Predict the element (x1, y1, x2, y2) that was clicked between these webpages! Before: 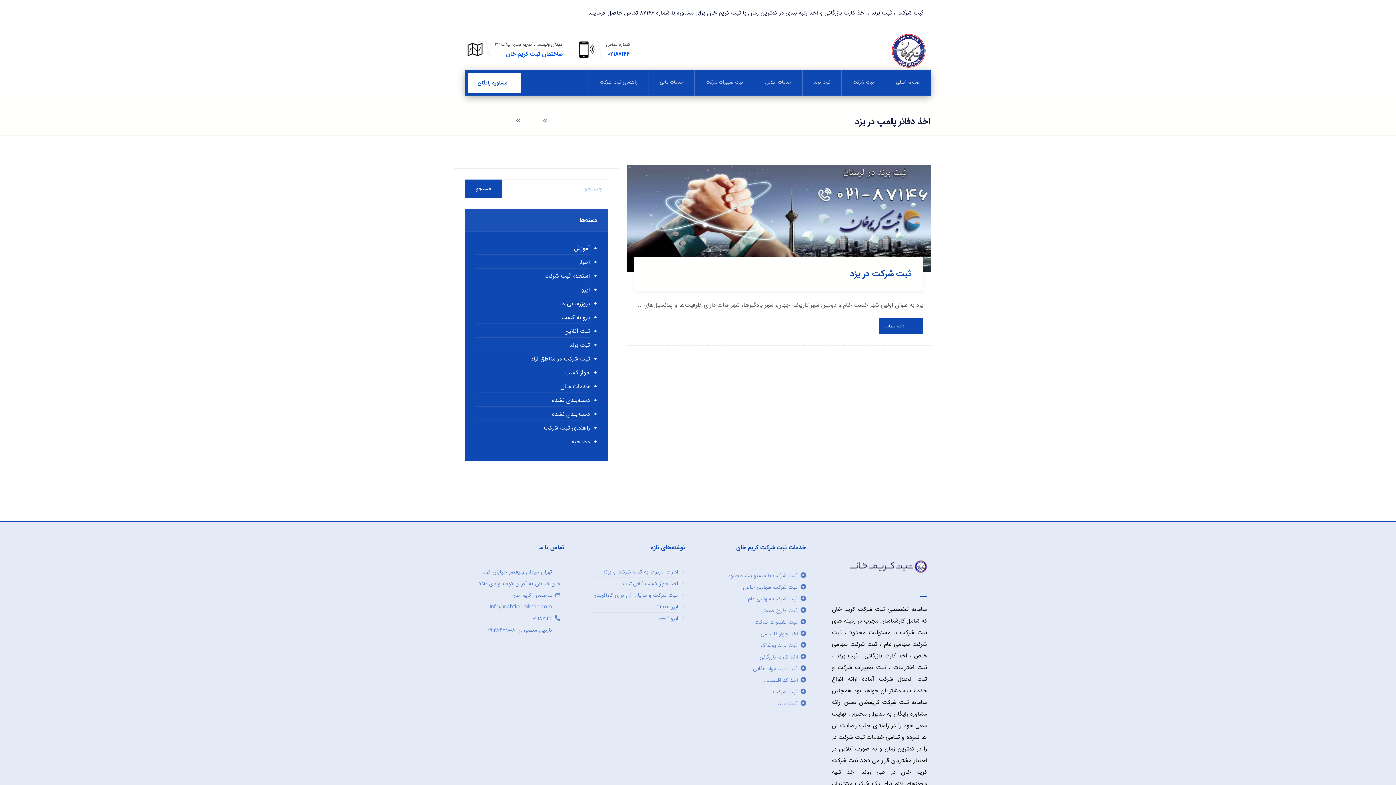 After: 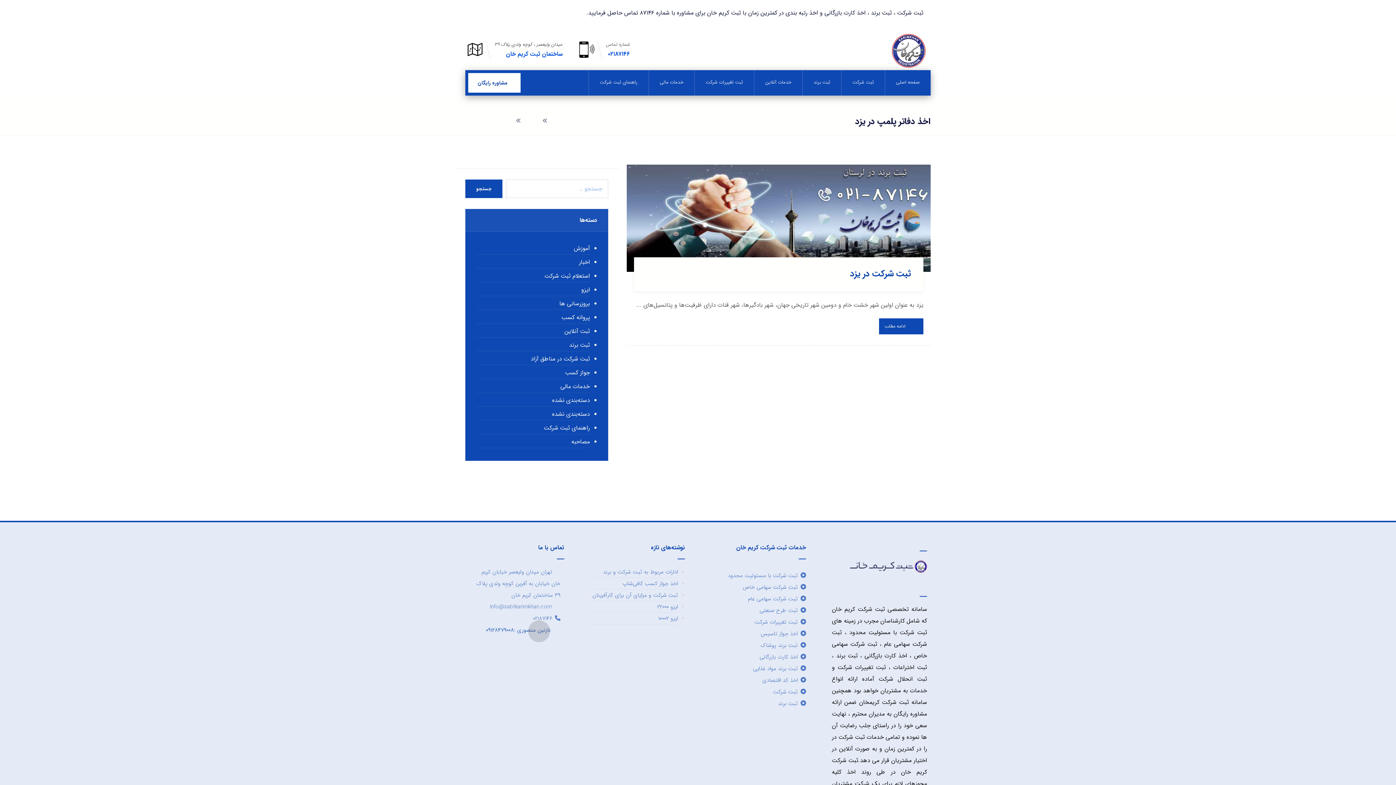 Action: label: نازنین منصوری :۰۹۱۲۸۴۷۹۰۰۸ bbox: (487, 626, 560, 634)